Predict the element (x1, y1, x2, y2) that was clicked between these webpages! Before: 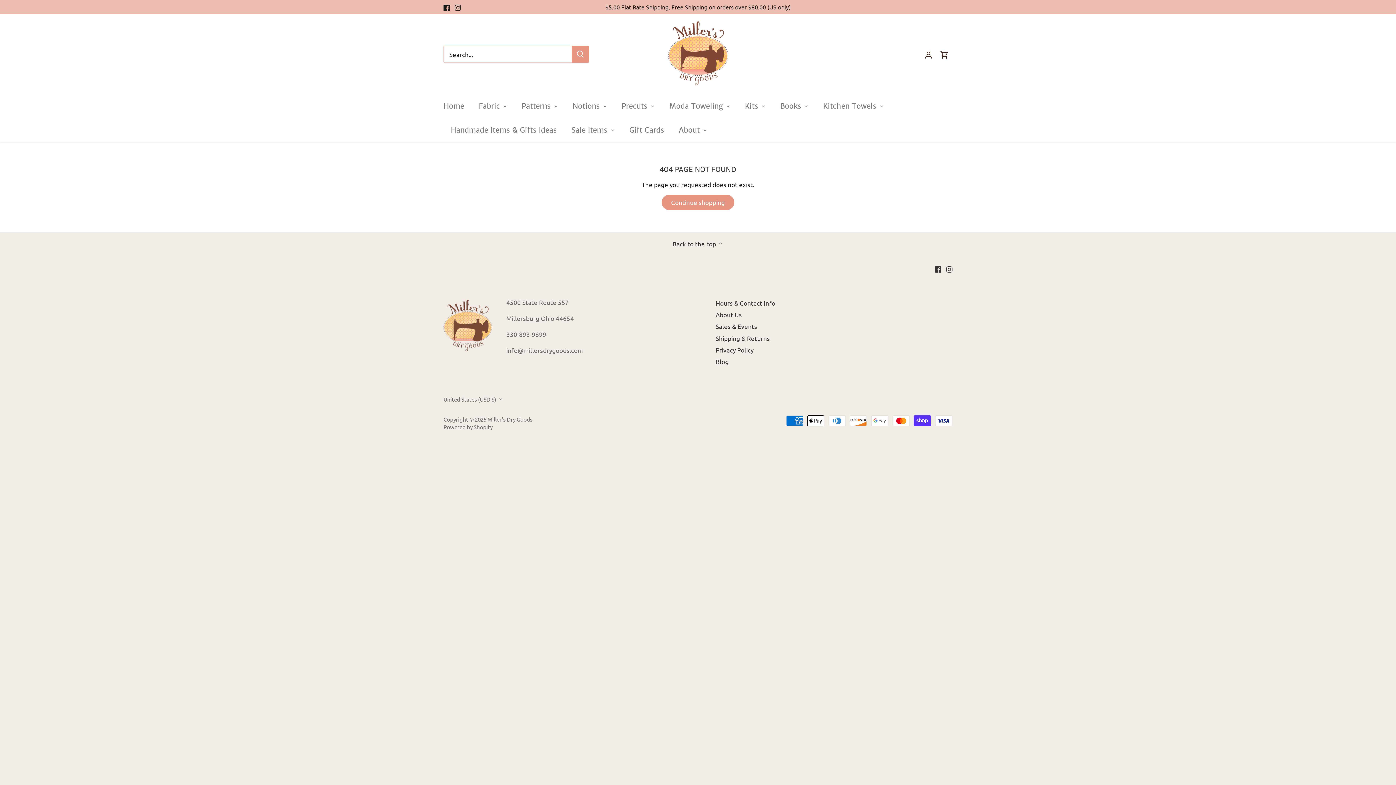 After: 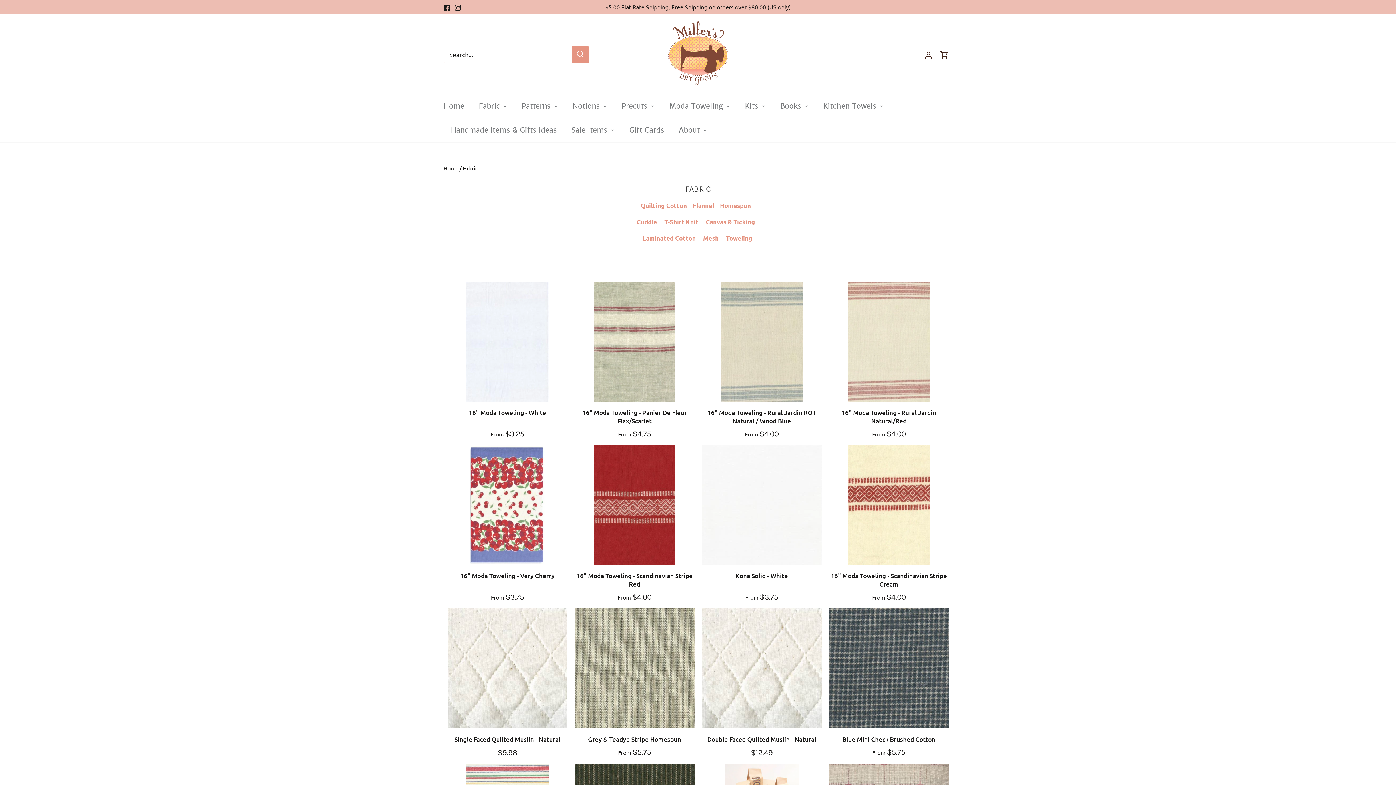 Action: bbox: (471, 94, 507, 118) label: Fabric